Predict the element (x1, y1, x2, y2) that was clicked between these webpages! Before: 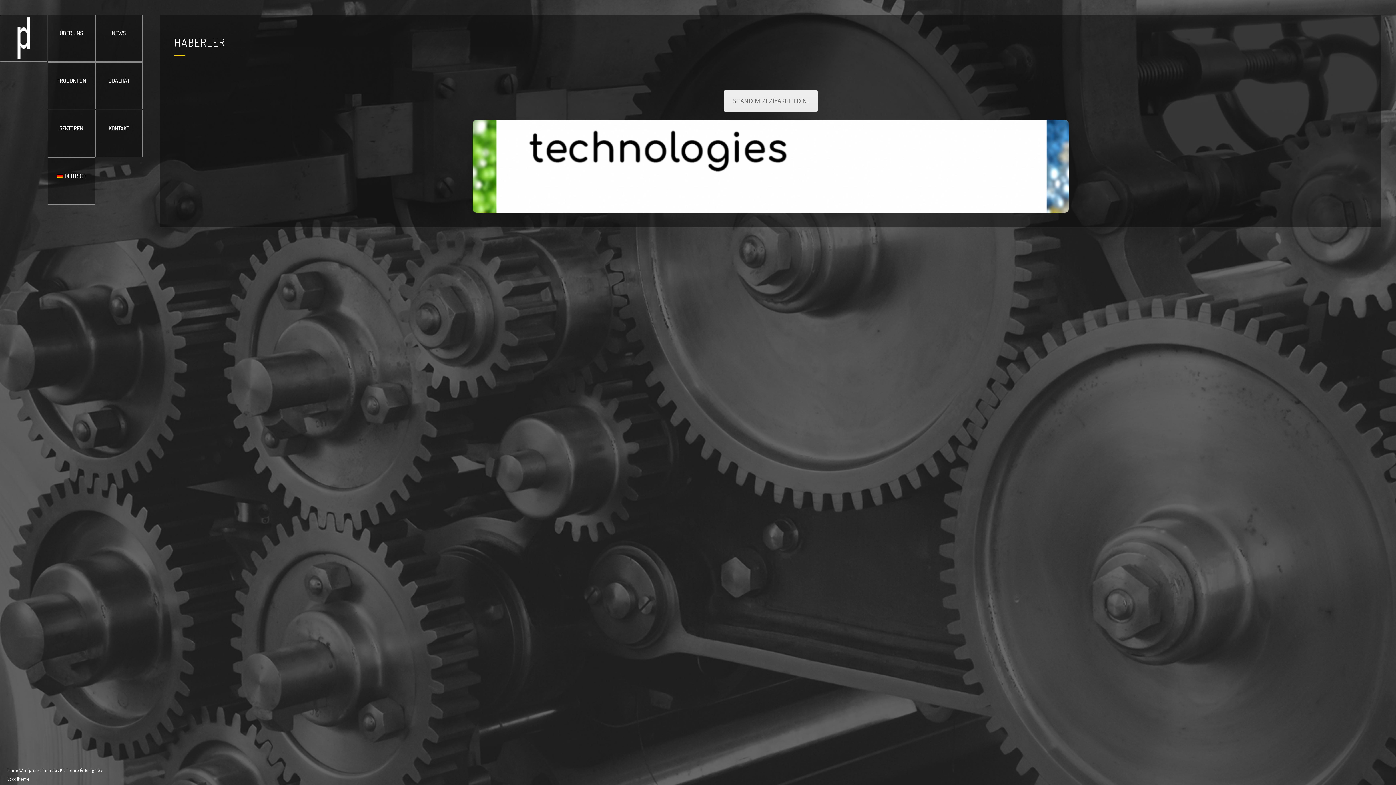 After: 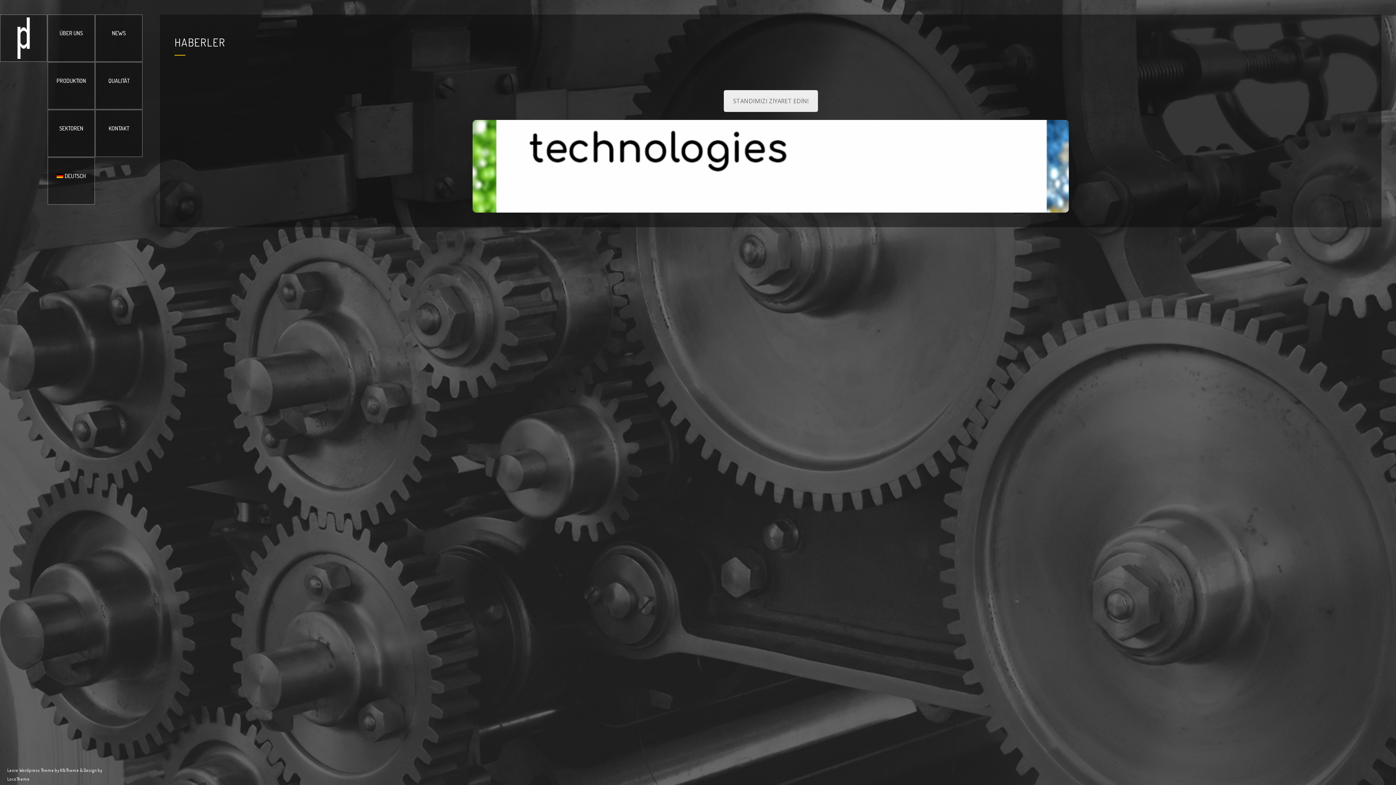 Action: bbox: (47, 157, 94, 204) label: DEUTSCH